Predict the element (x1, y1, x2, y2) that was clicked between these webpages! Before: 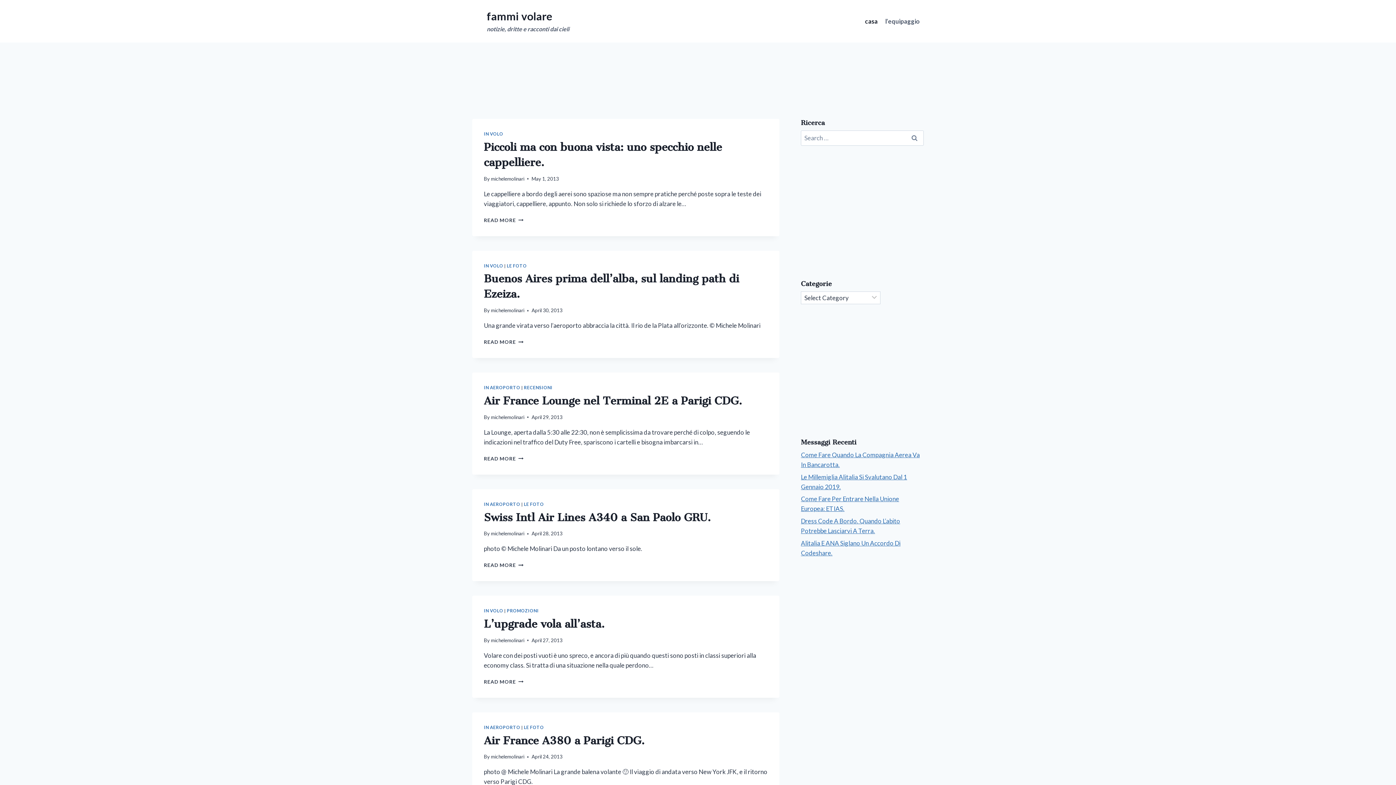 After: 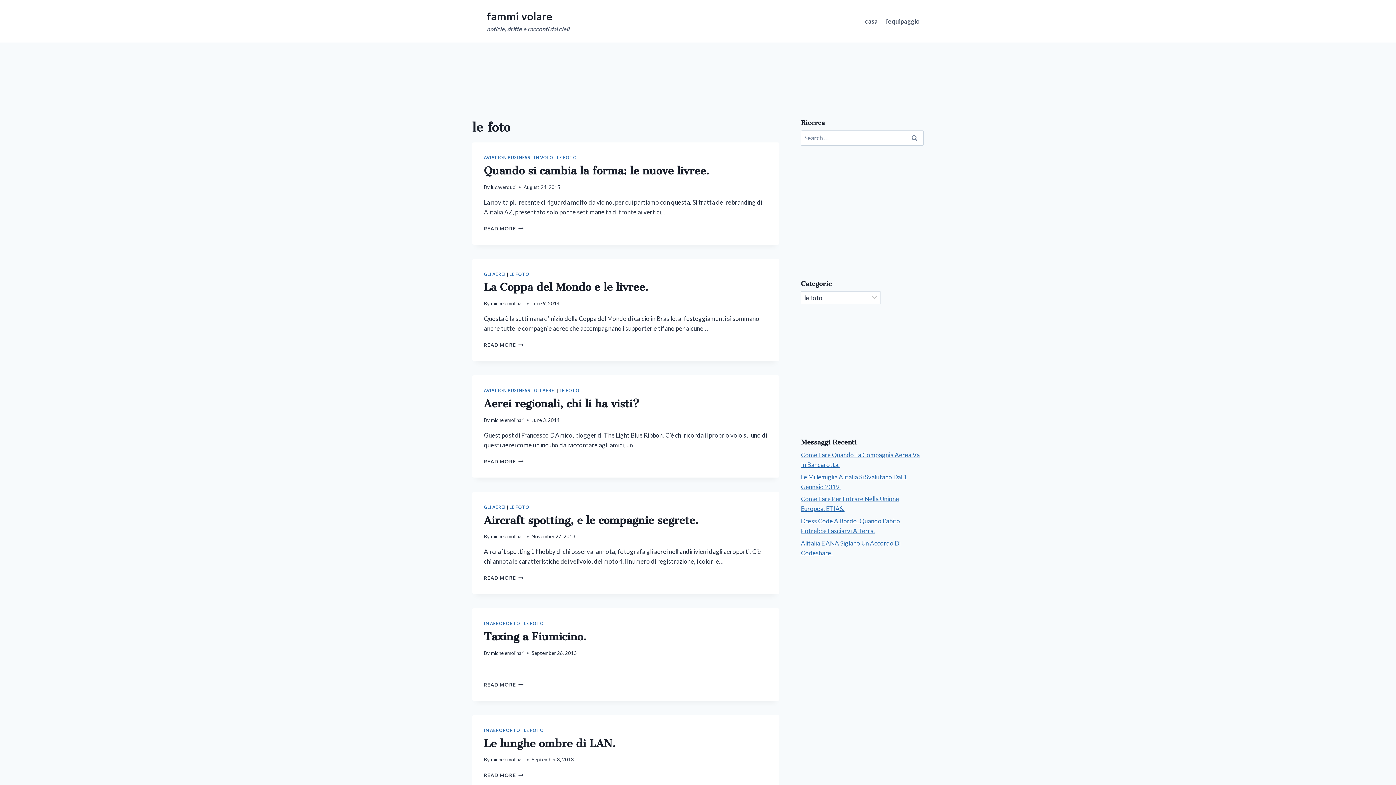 Action: bbox: (523, 501, 544, 507) label: LE FOTO